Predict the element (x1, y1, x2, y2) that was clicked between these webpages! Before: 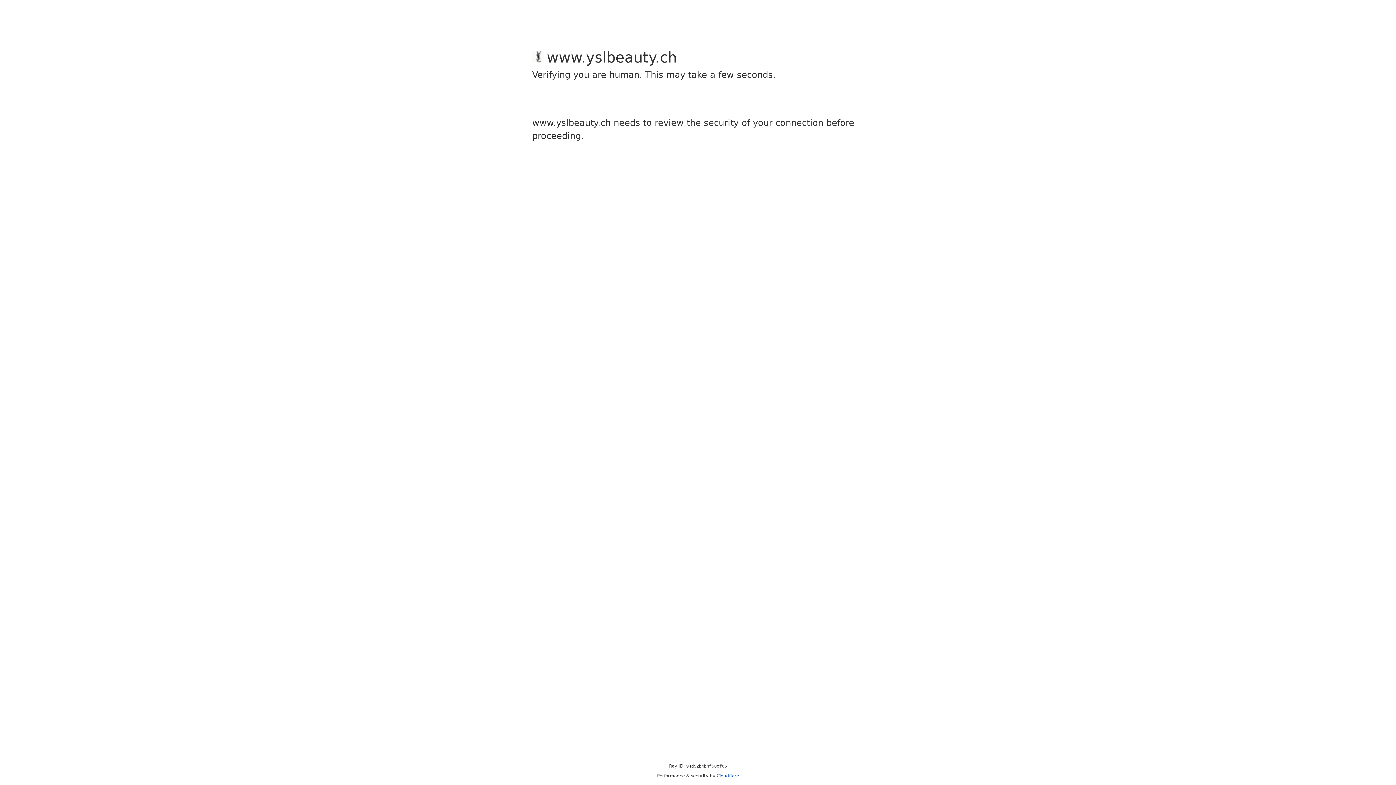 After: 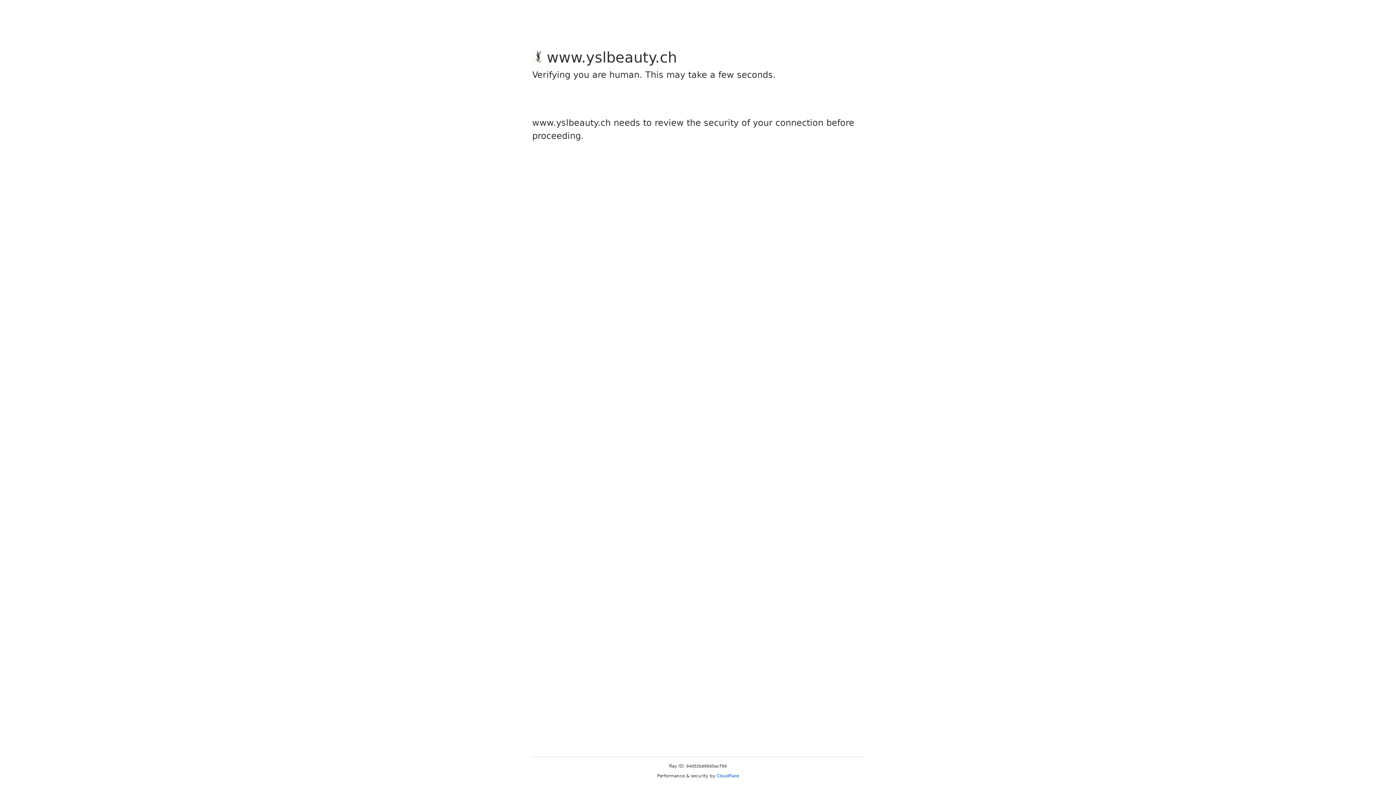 Action: bbox: (716, 773, 739, 778) label: Cloudflare